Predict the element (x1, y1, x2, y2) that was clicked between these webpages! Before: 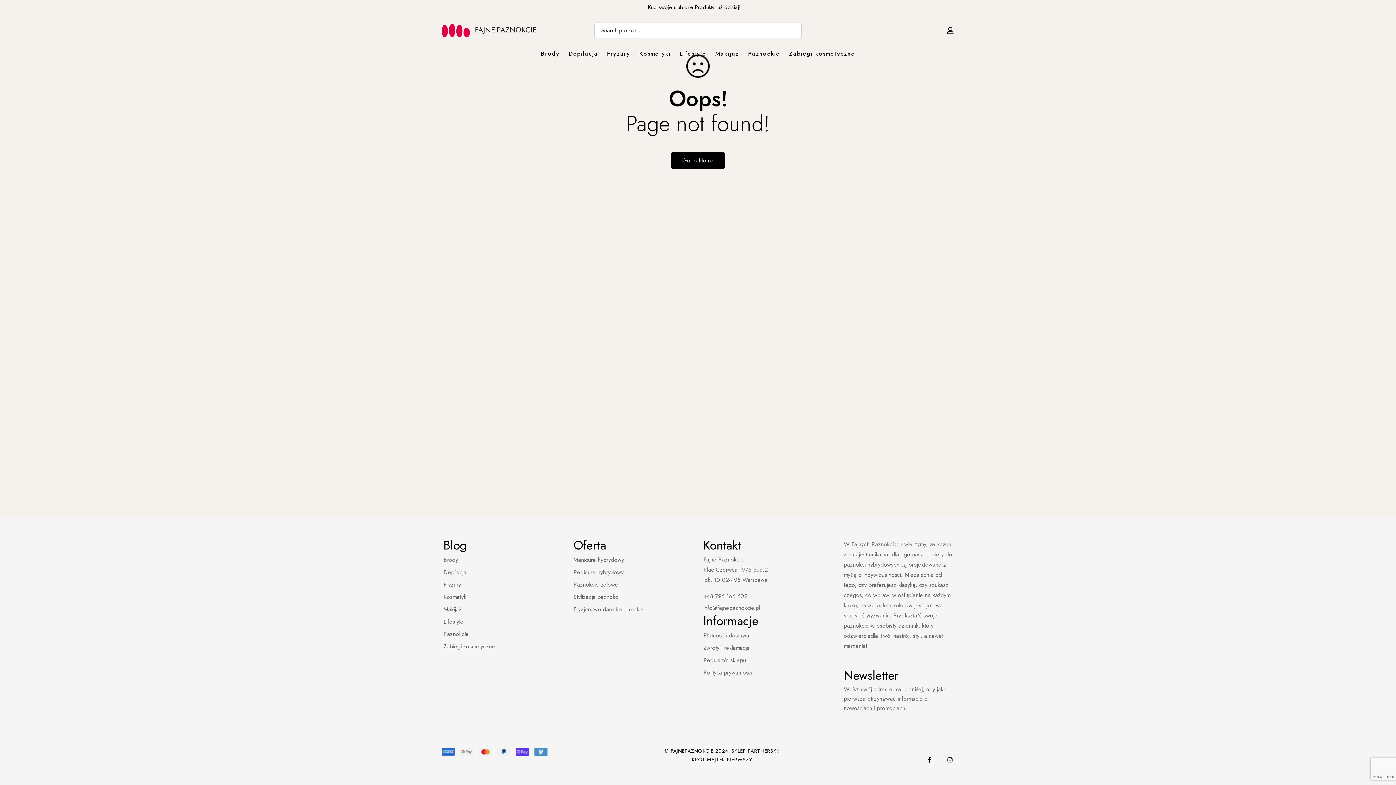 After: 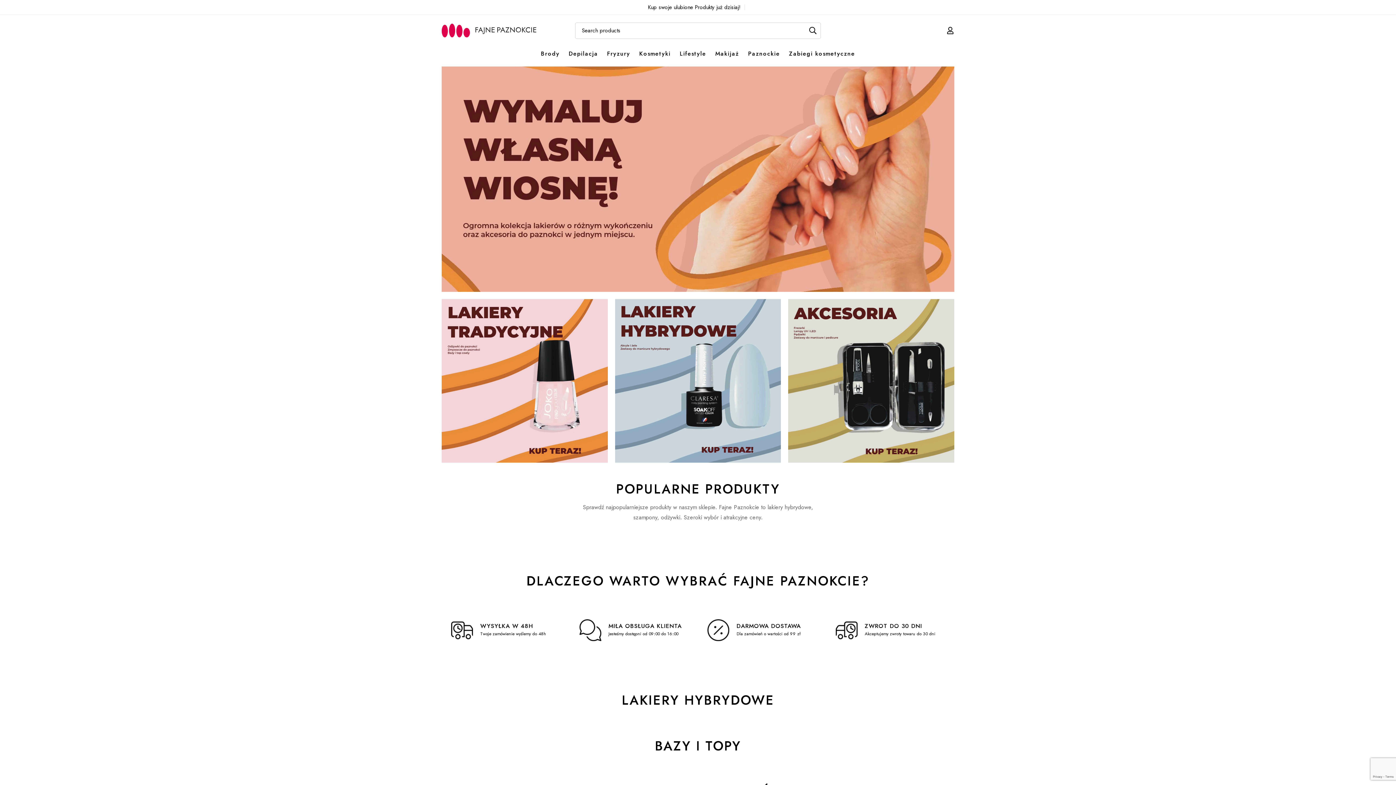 Action: bbox: (441, 20, 536, 41)